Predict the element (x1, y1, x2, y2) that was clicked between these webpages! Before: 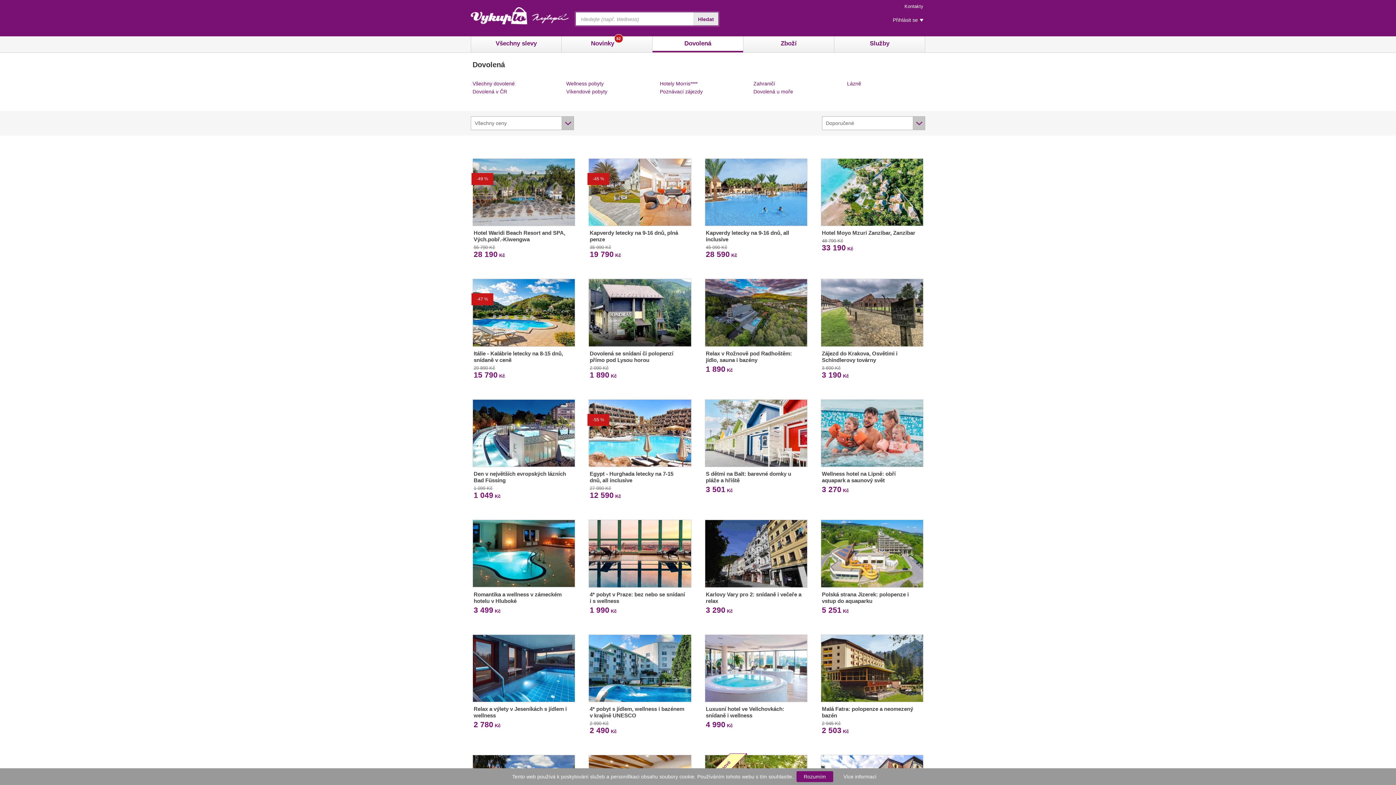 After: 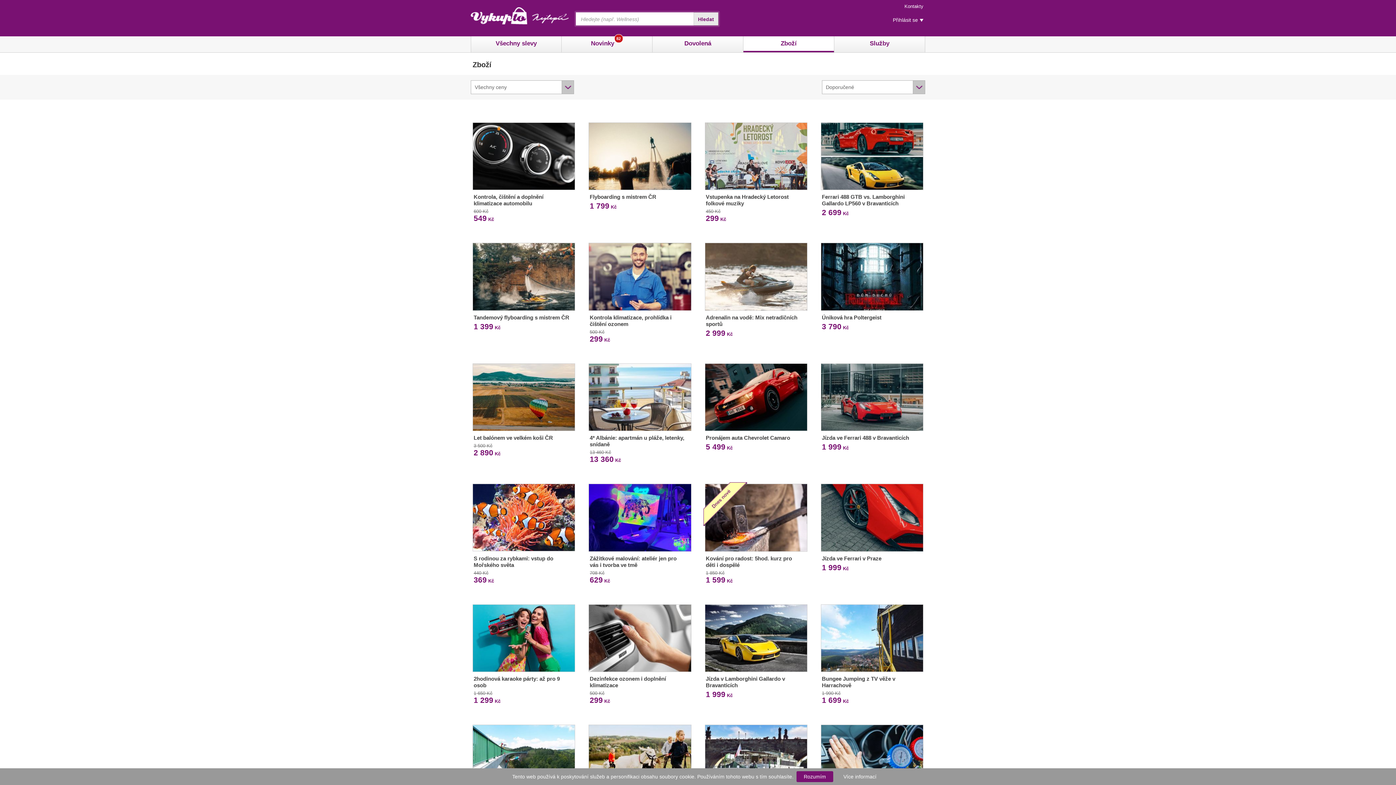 Action: bbox: (743, 36, 834, 52) label: Zboží